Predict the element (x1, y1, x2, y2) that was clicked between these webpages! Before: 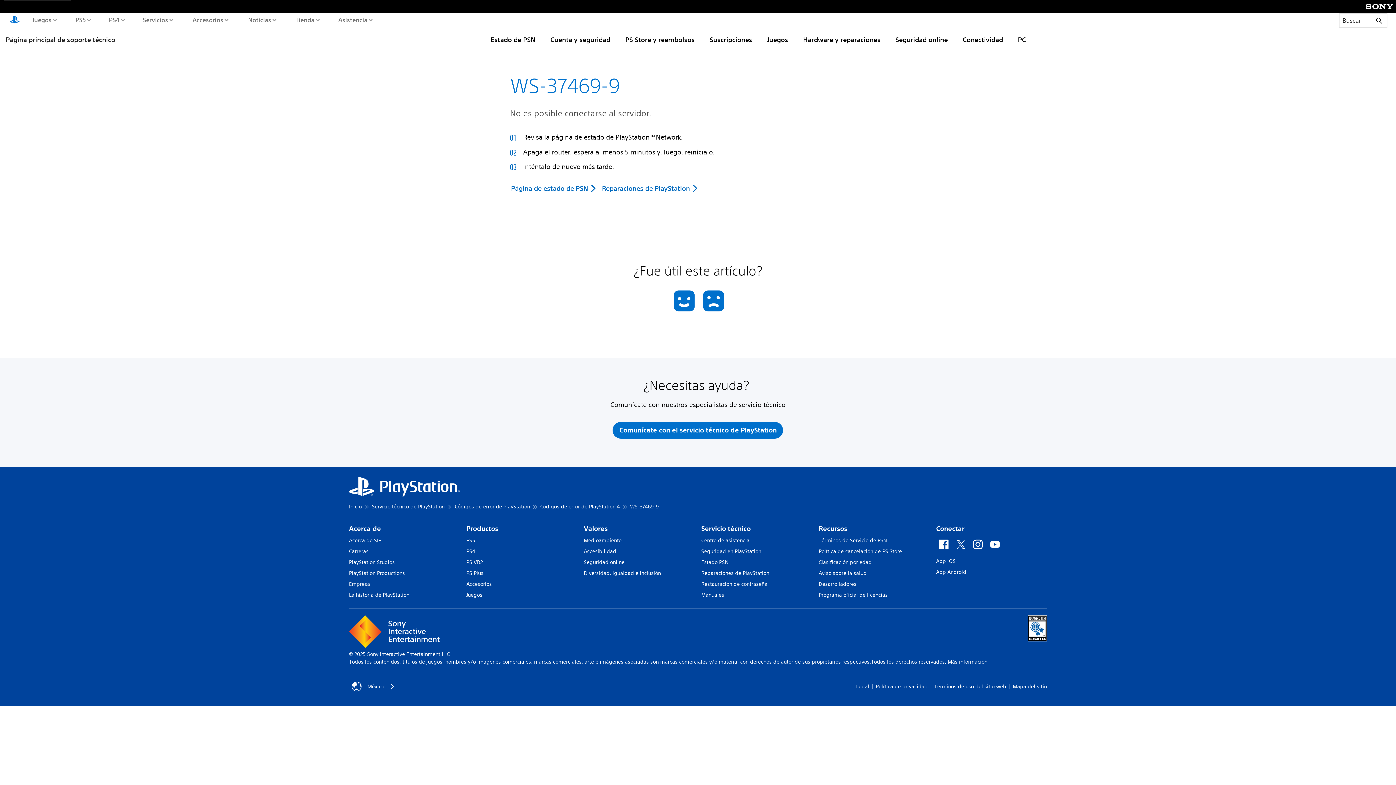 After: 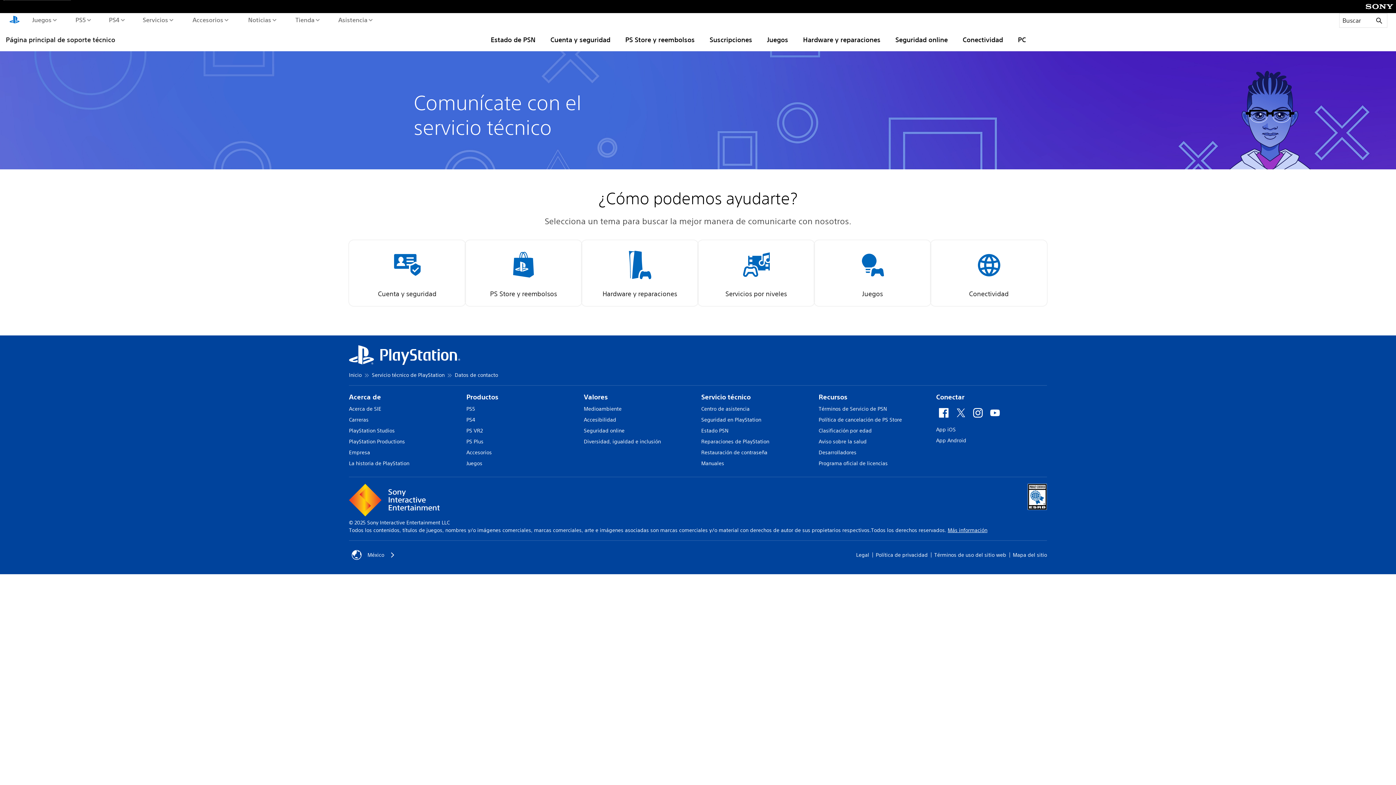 Action: label: Comunícate con el servicio técnico de PlayStation bbox: (612, 421, 784, 439)